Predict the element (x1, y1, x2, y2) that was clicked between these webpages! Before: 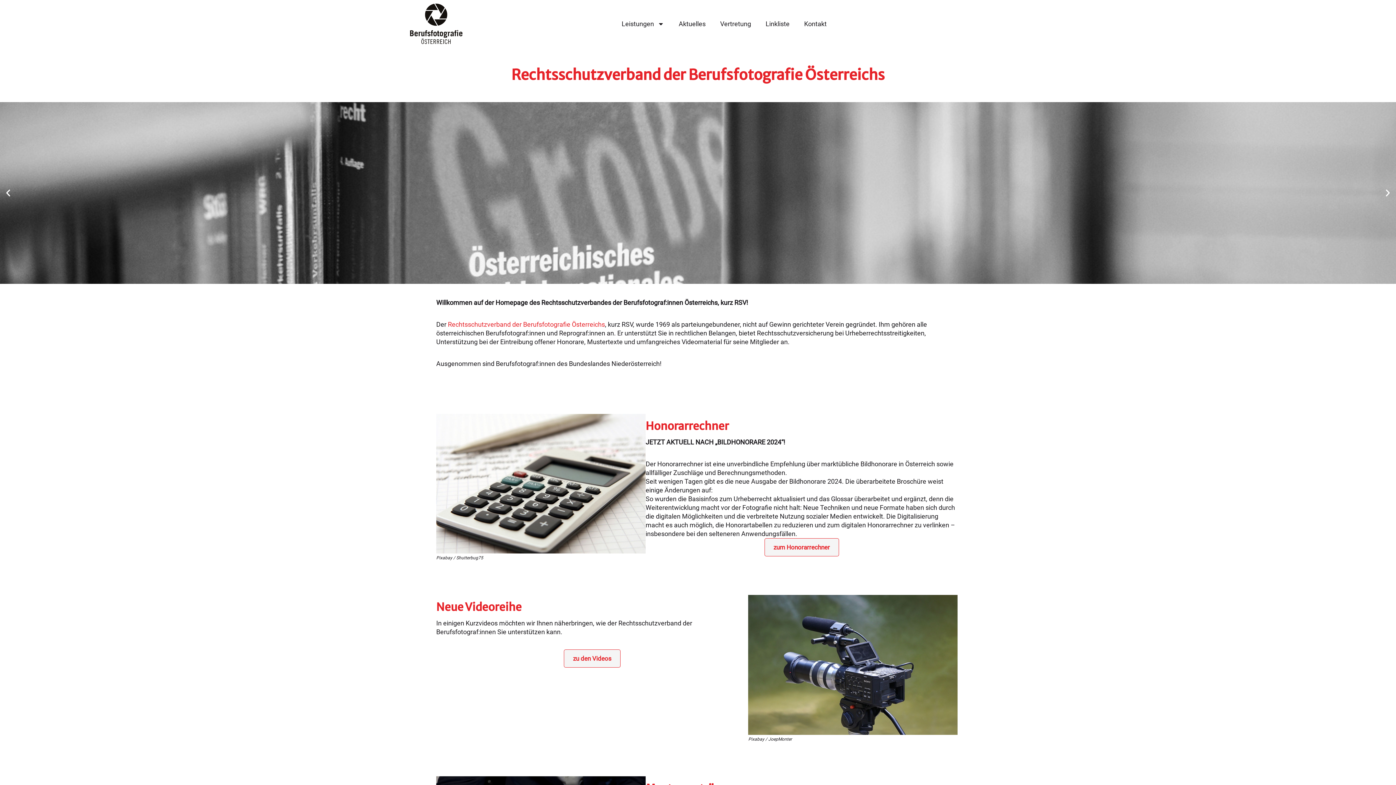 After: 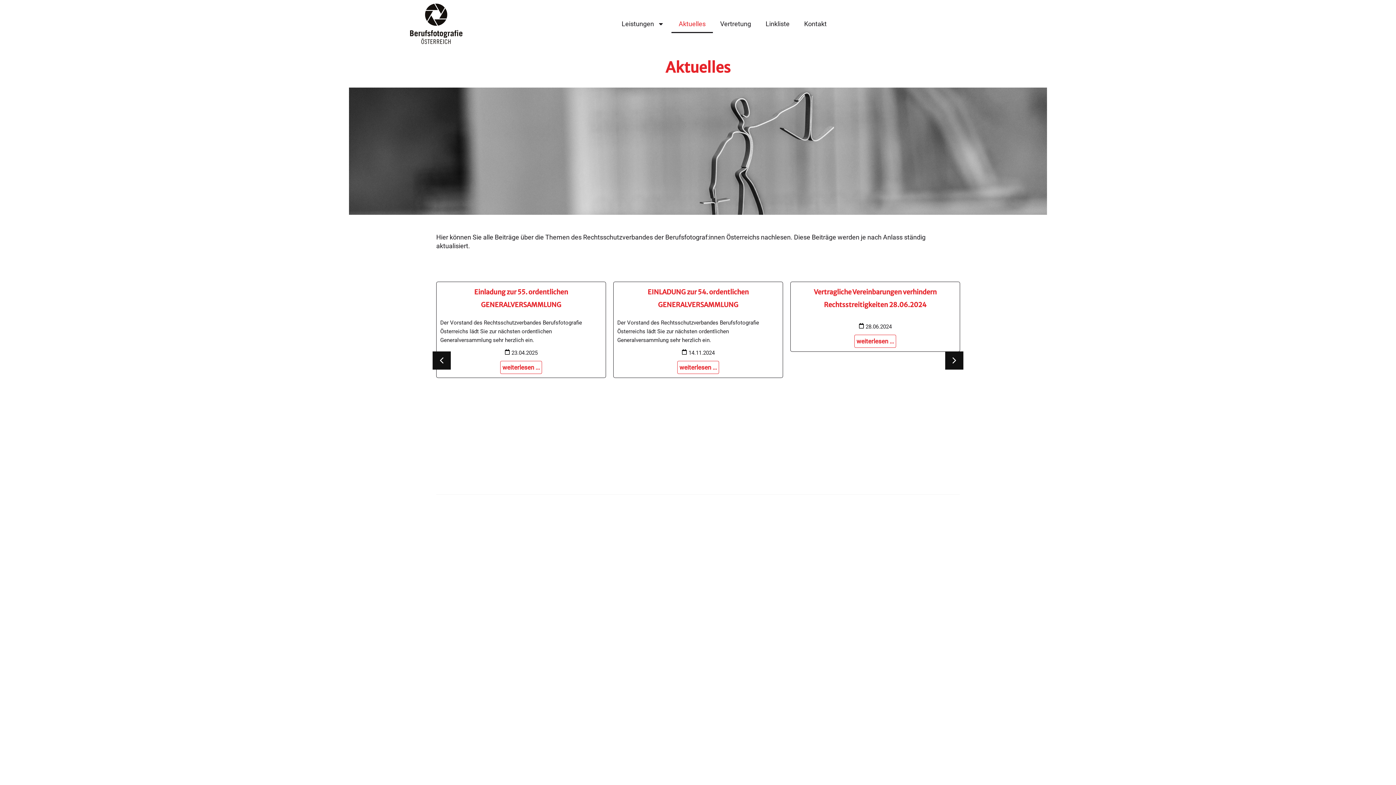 Action: label: Aktuelles bbox: (671, 14, 713, 32)